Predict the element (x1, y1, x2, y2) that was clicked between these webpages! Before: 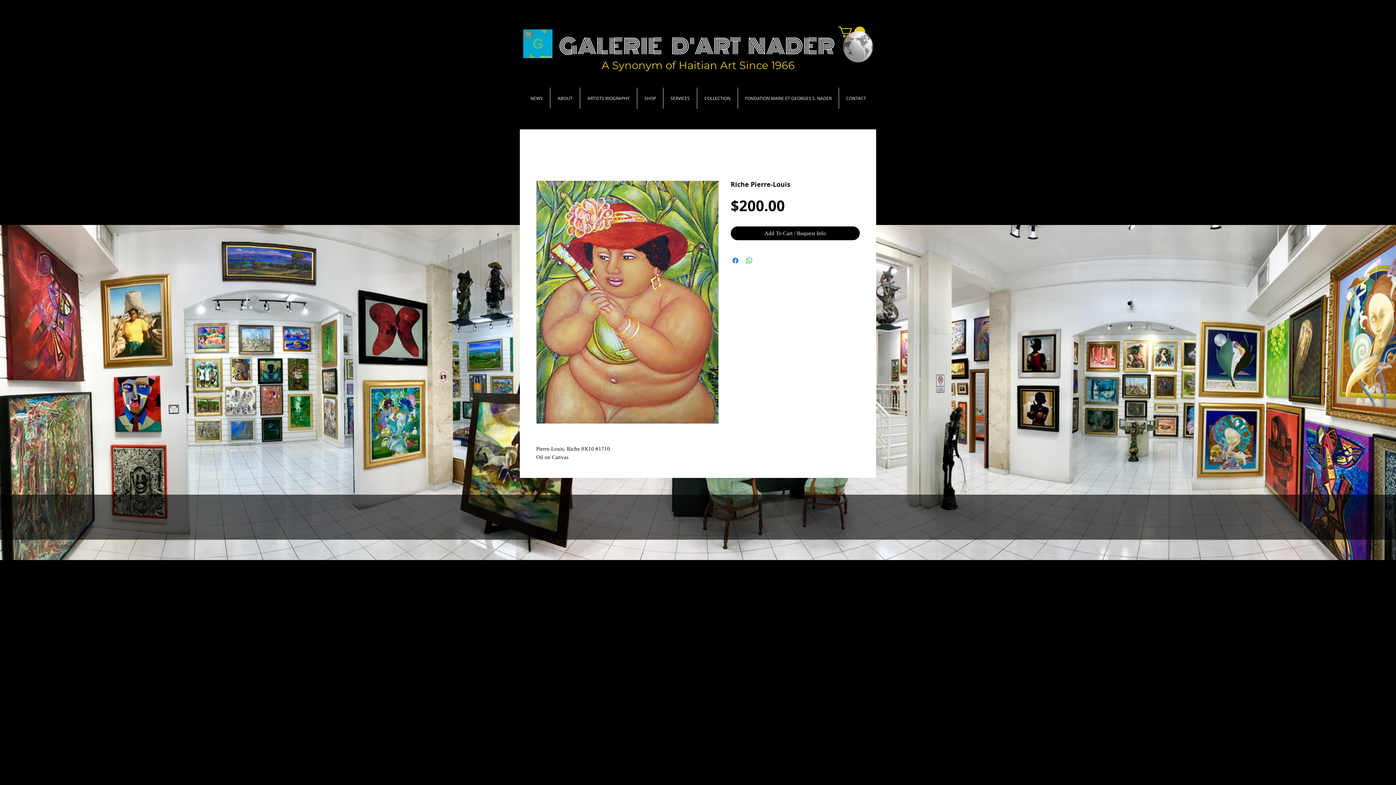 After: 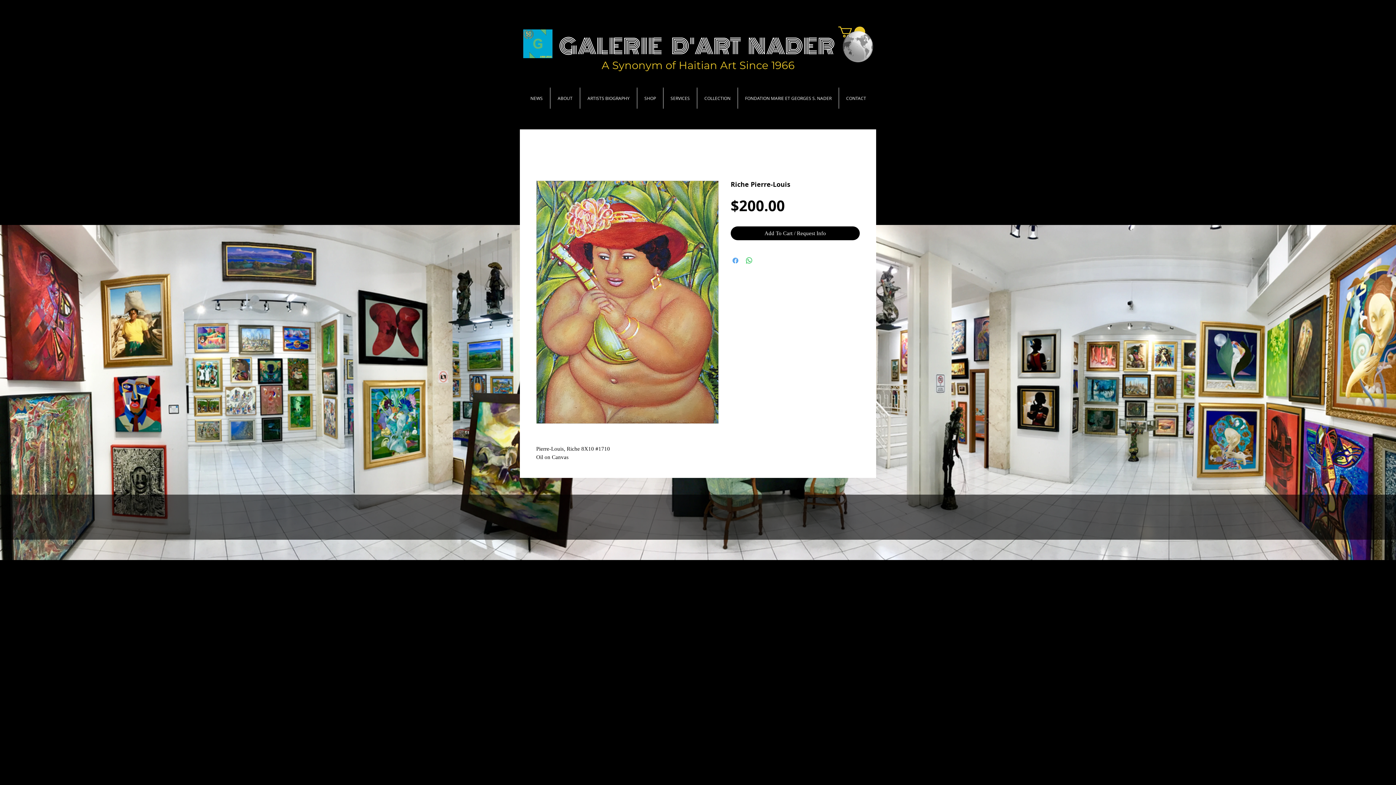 Action: bbox: (731, 256, 740, 265) label: Share on Facebook